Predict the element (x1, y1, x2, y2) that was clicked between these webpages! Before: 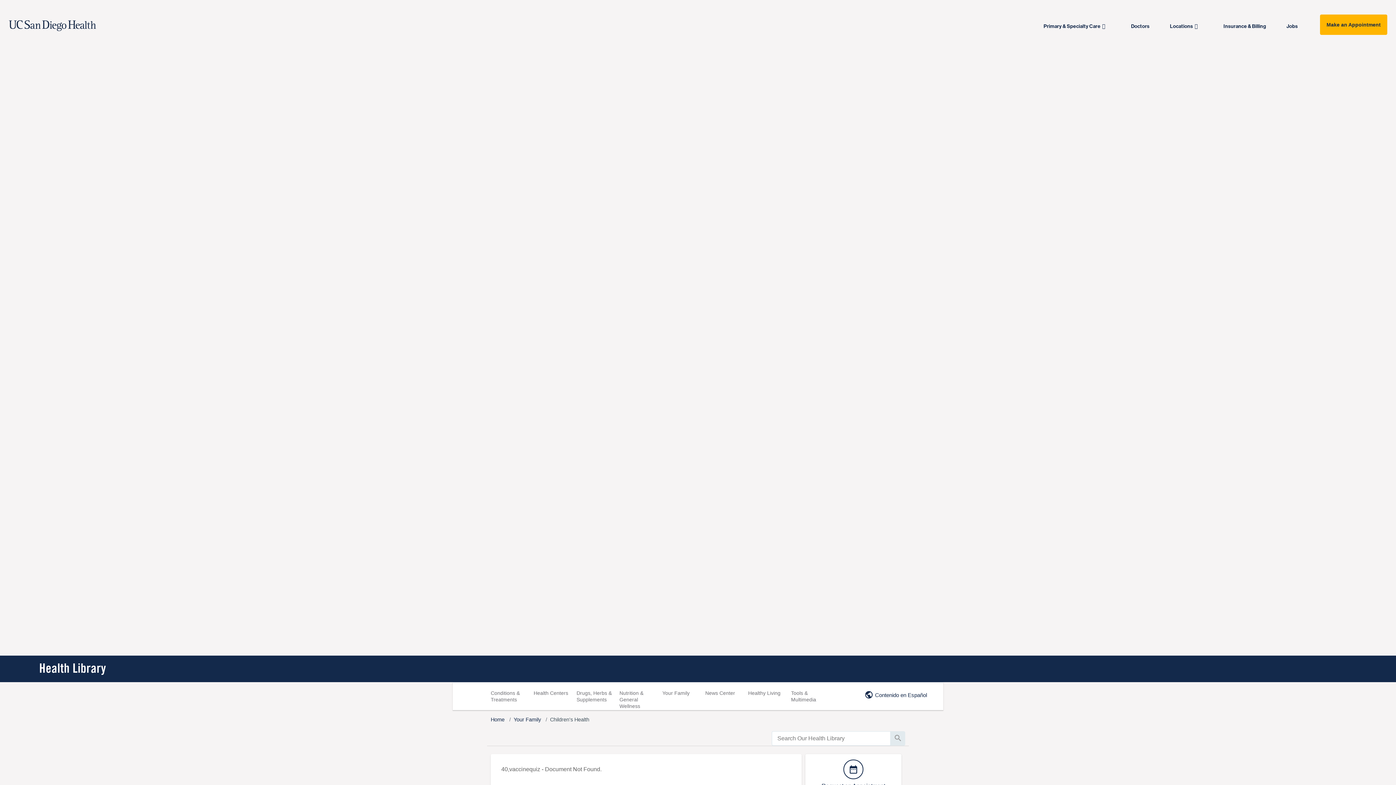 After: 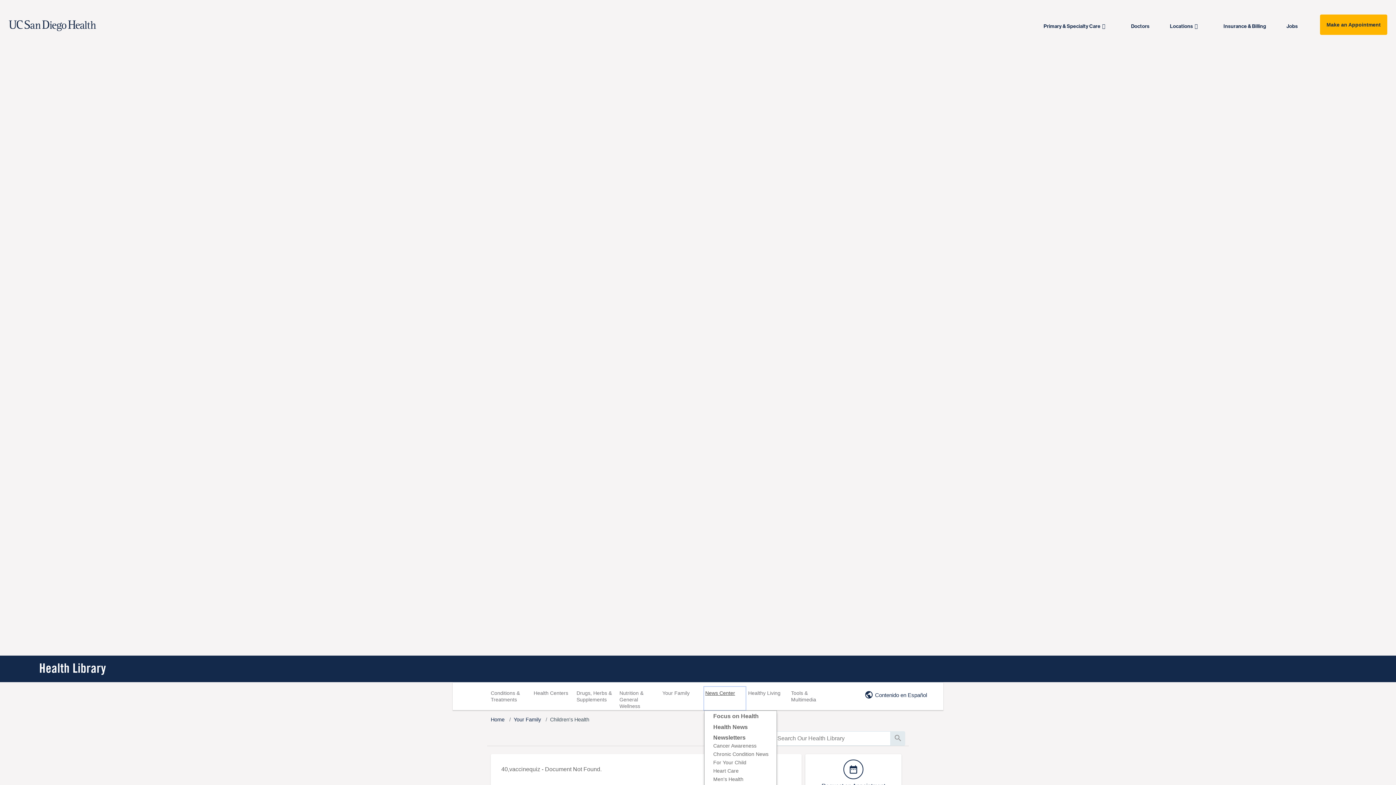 Action: label: News Center bbox: (703, 686, 746, 711)